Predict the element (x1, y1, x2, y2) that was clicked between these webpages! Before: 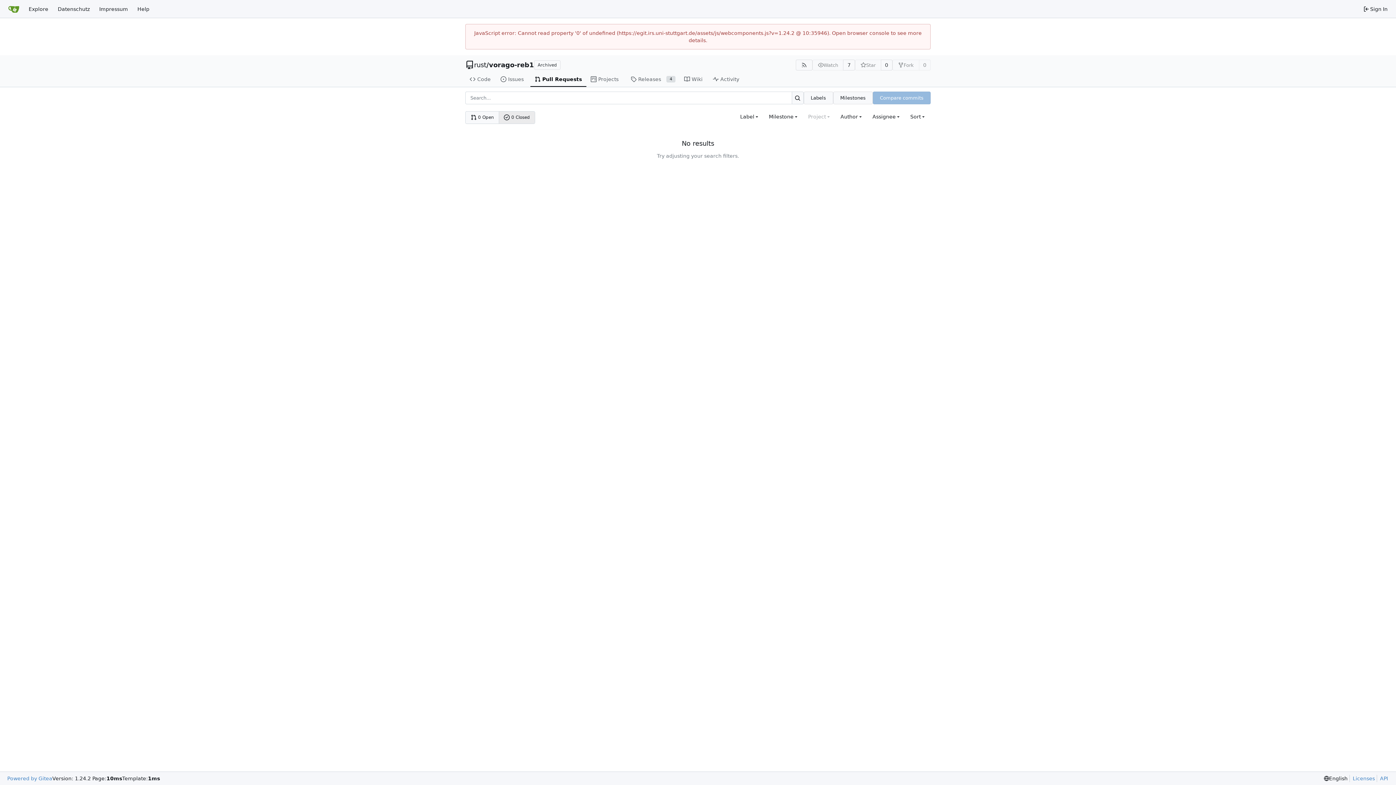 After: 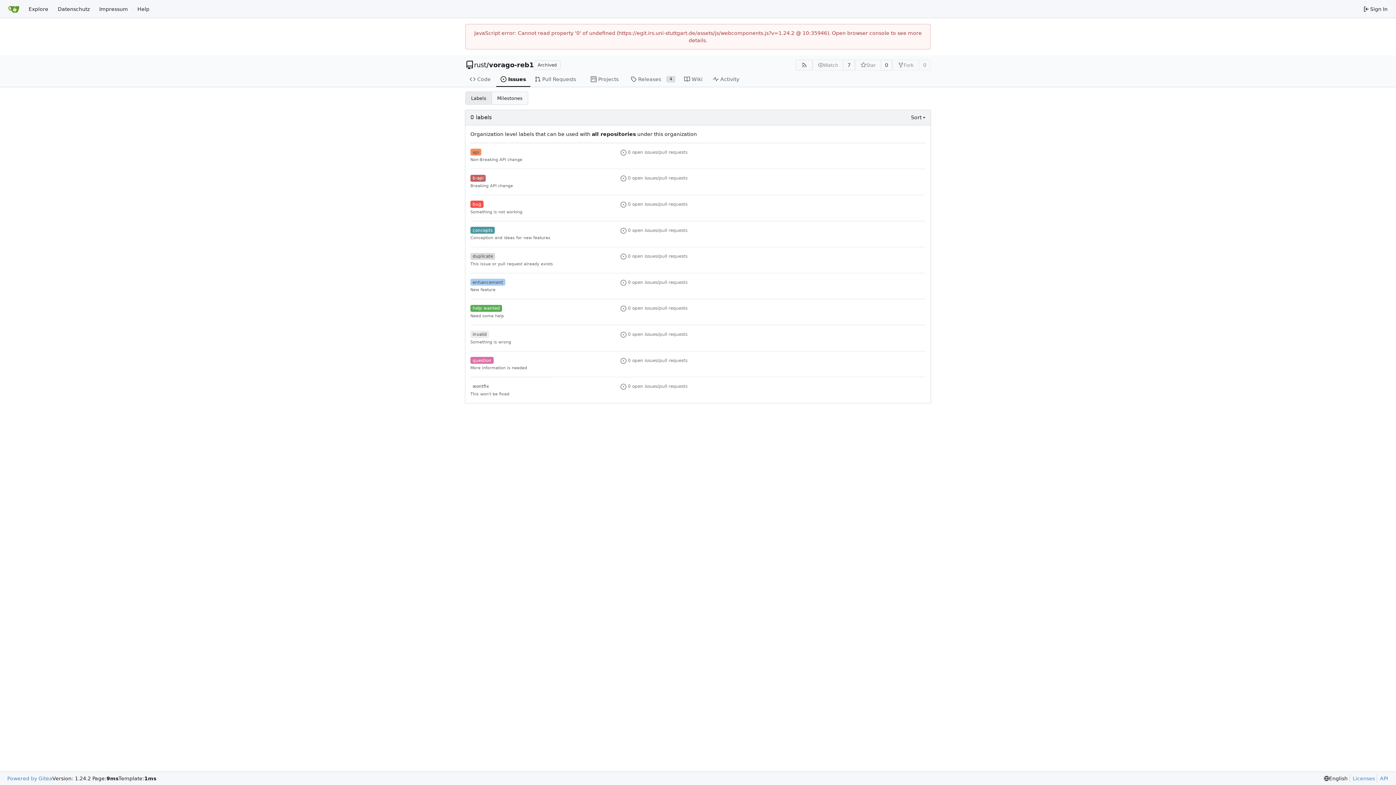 Action: bbox: (803, 91, 833, 104) label: Labels